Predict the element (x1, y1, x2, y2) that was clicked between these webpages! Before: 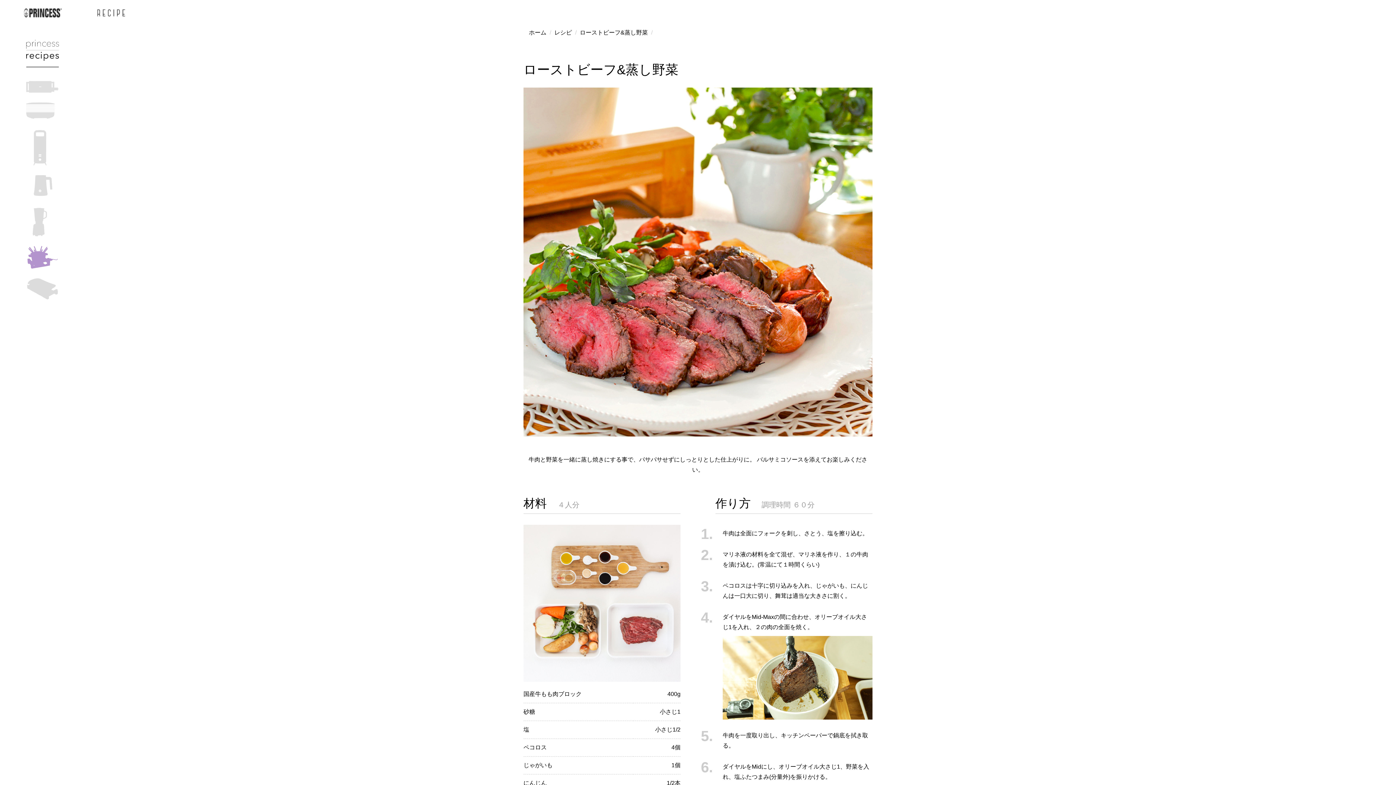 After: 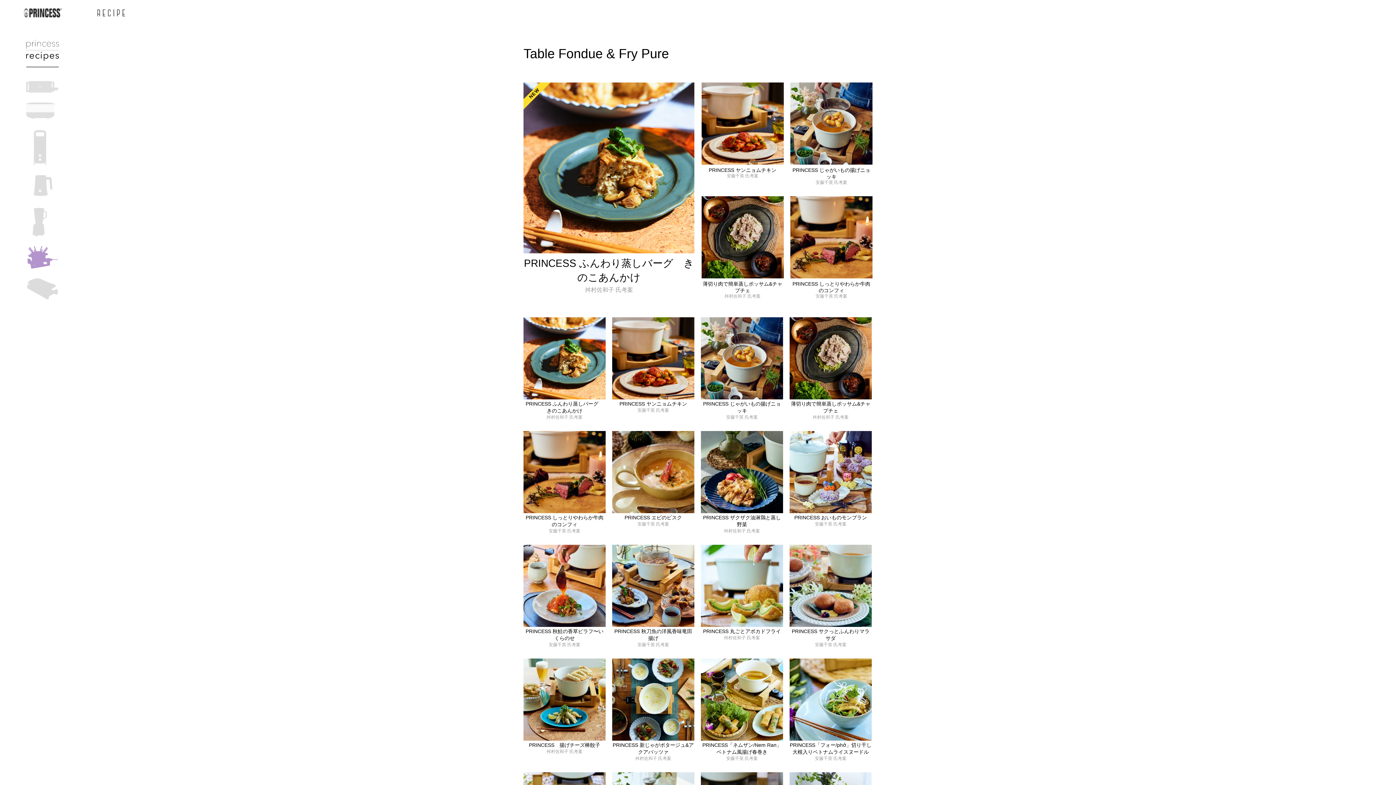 Action: bbox: (26, 246, 58, 268)